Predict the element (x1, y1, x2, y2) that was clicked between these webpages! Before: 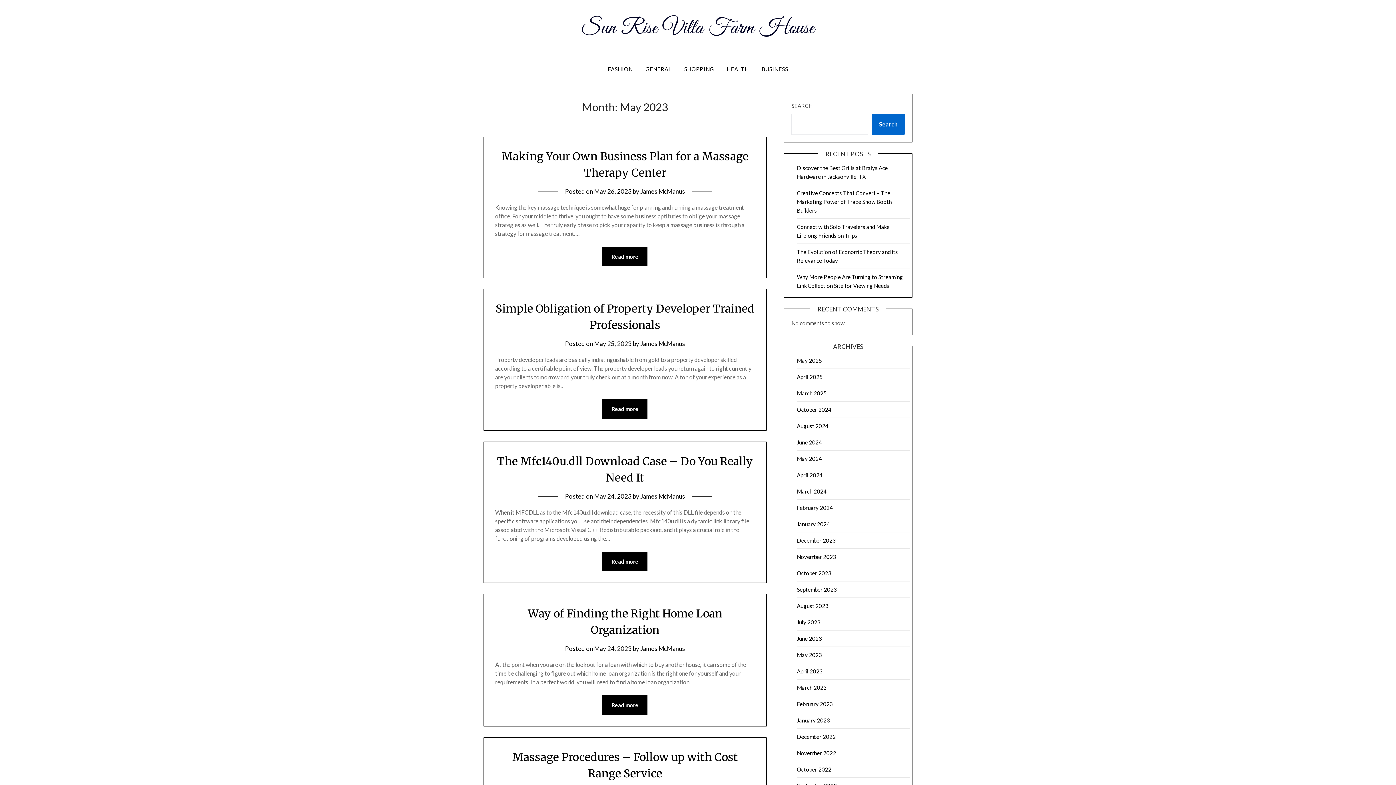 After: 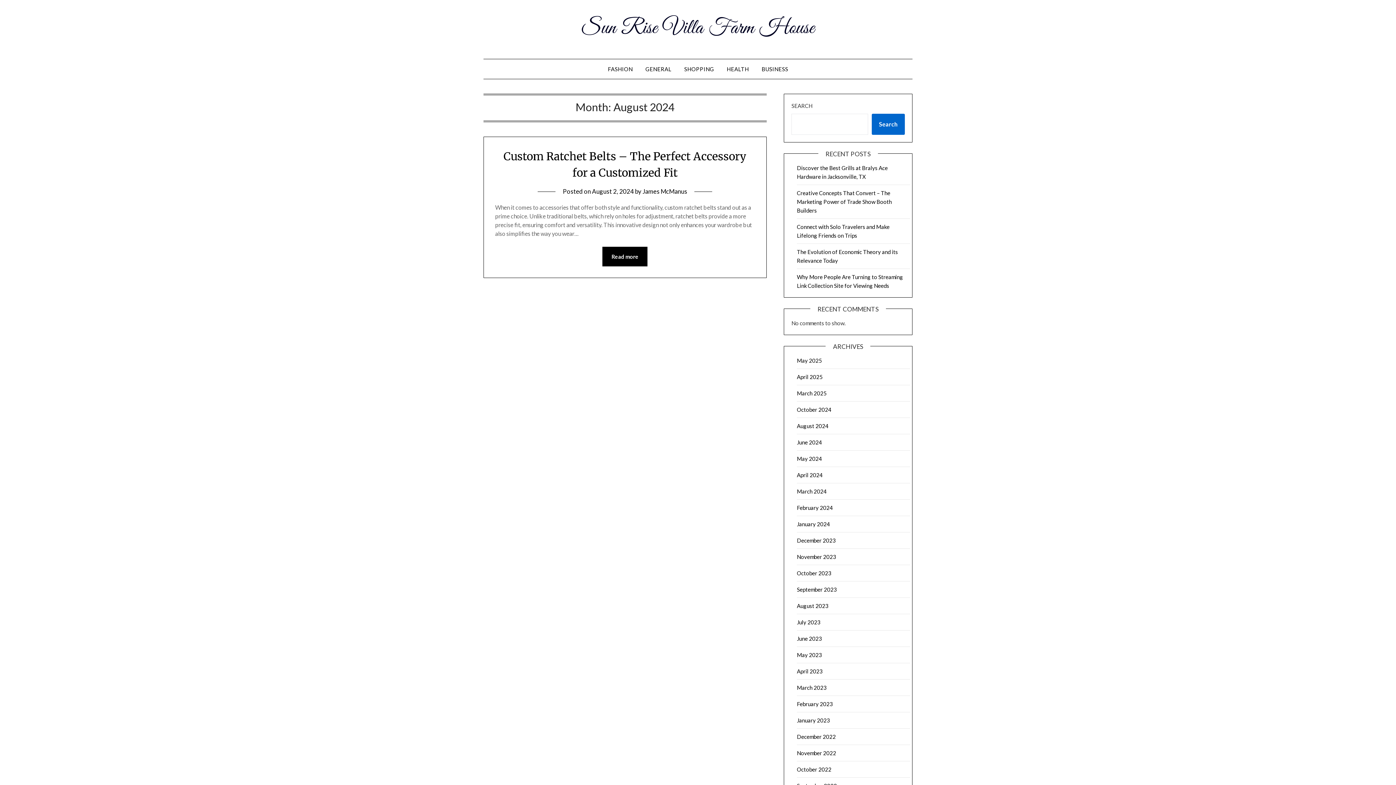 Action: bbox: (797, 422, 828, 429) label: August 2024